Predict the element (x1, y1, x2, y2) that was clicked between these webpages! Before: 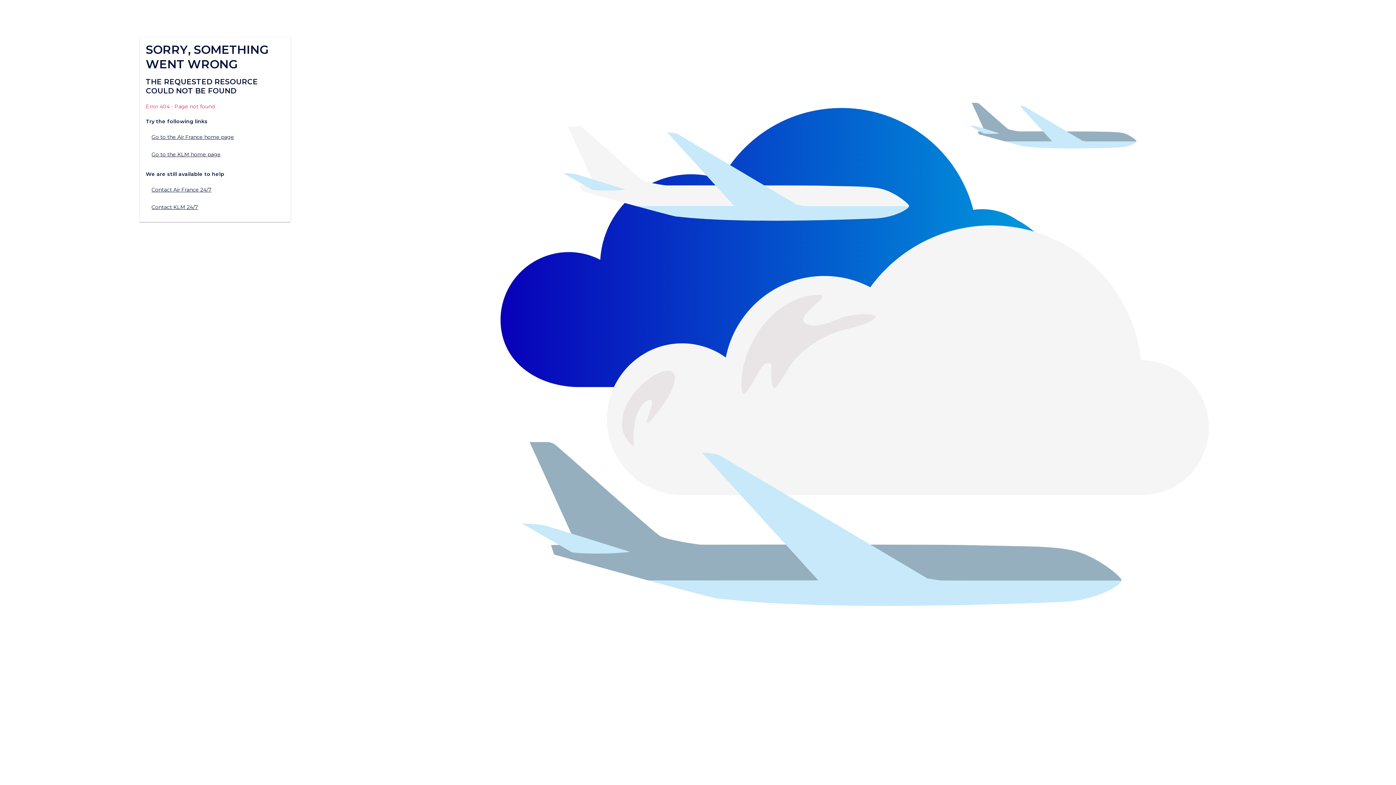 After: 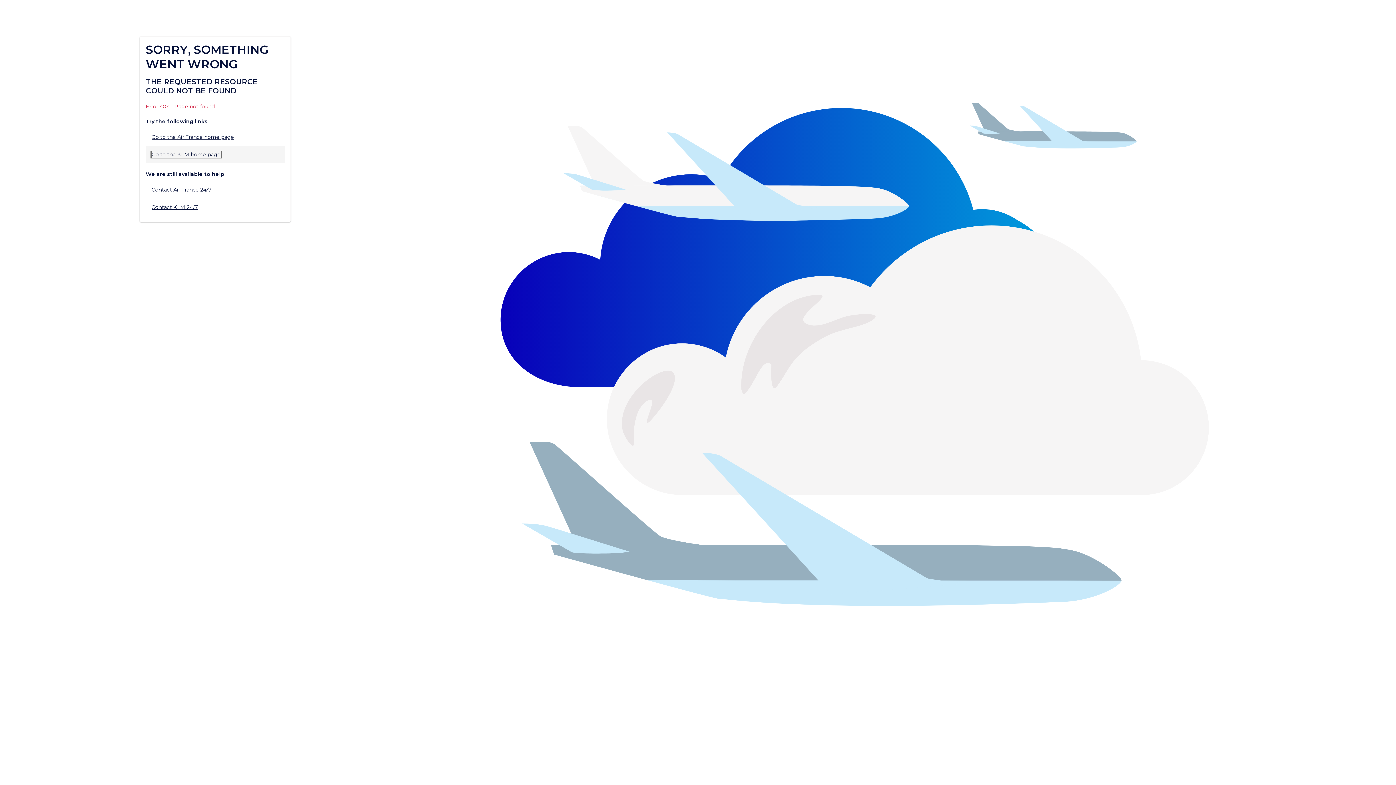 Action: bbox: (151, 151, 220, 157) label: Go to the KLM home page